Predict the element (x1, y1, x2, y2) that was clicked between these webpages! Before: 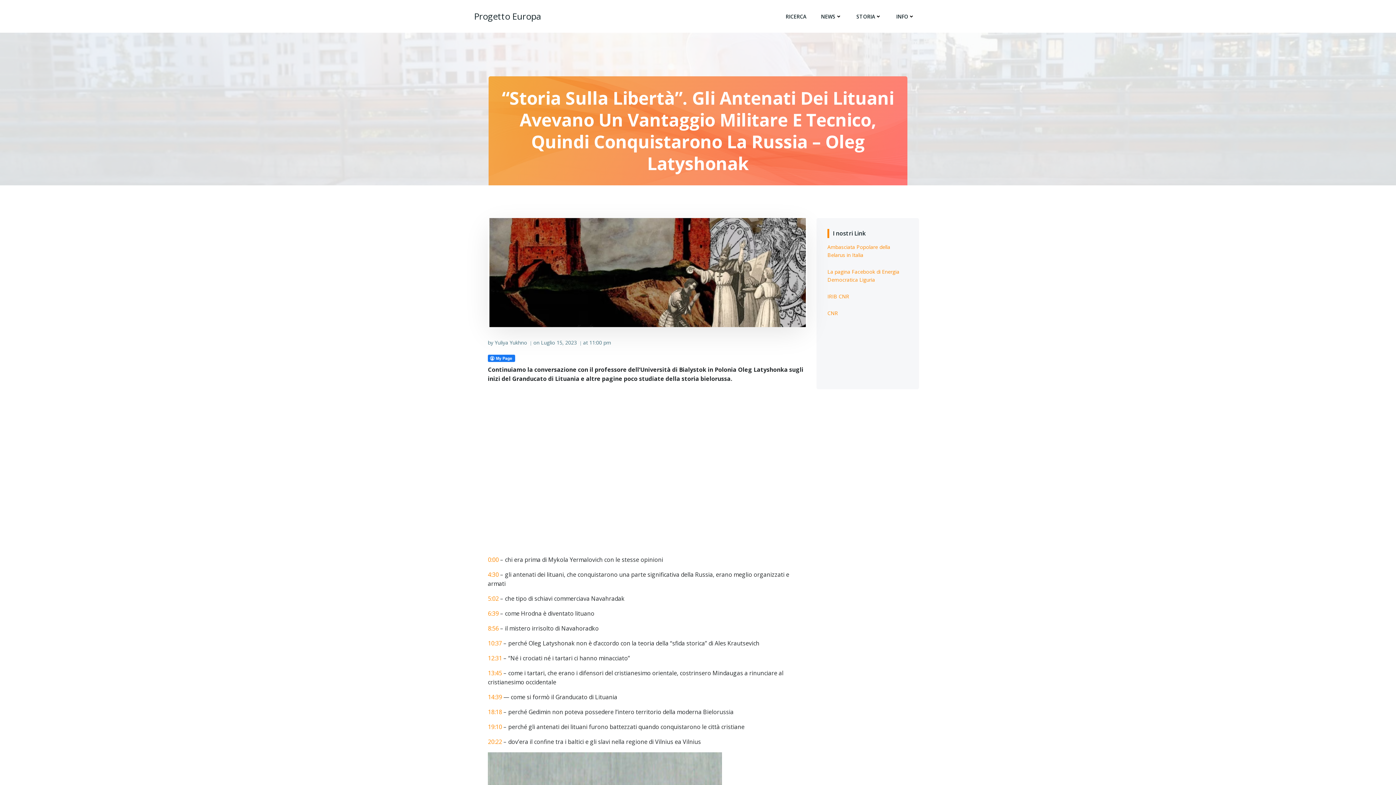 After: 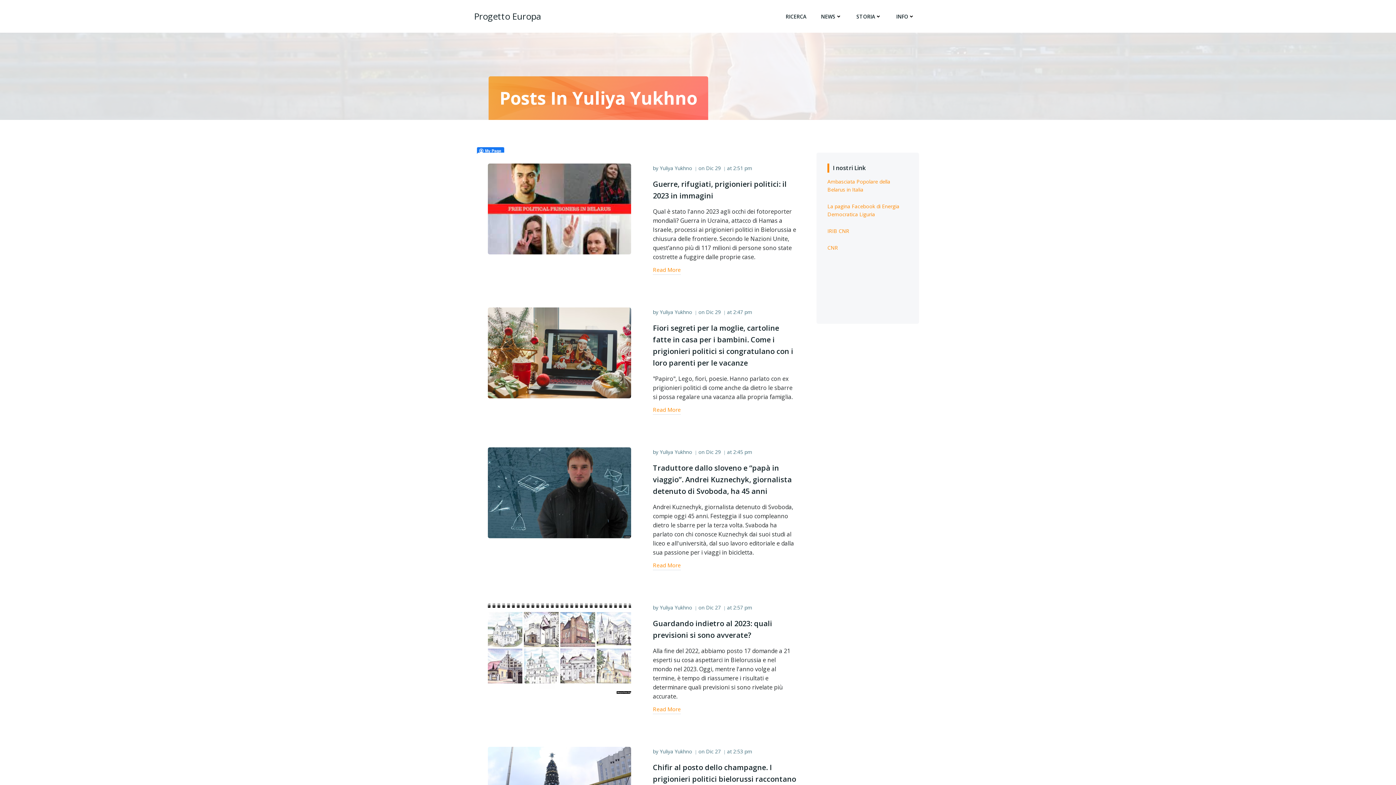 Action: label: Yuliya Yukhno bbox: (494, 339, 527, 346)